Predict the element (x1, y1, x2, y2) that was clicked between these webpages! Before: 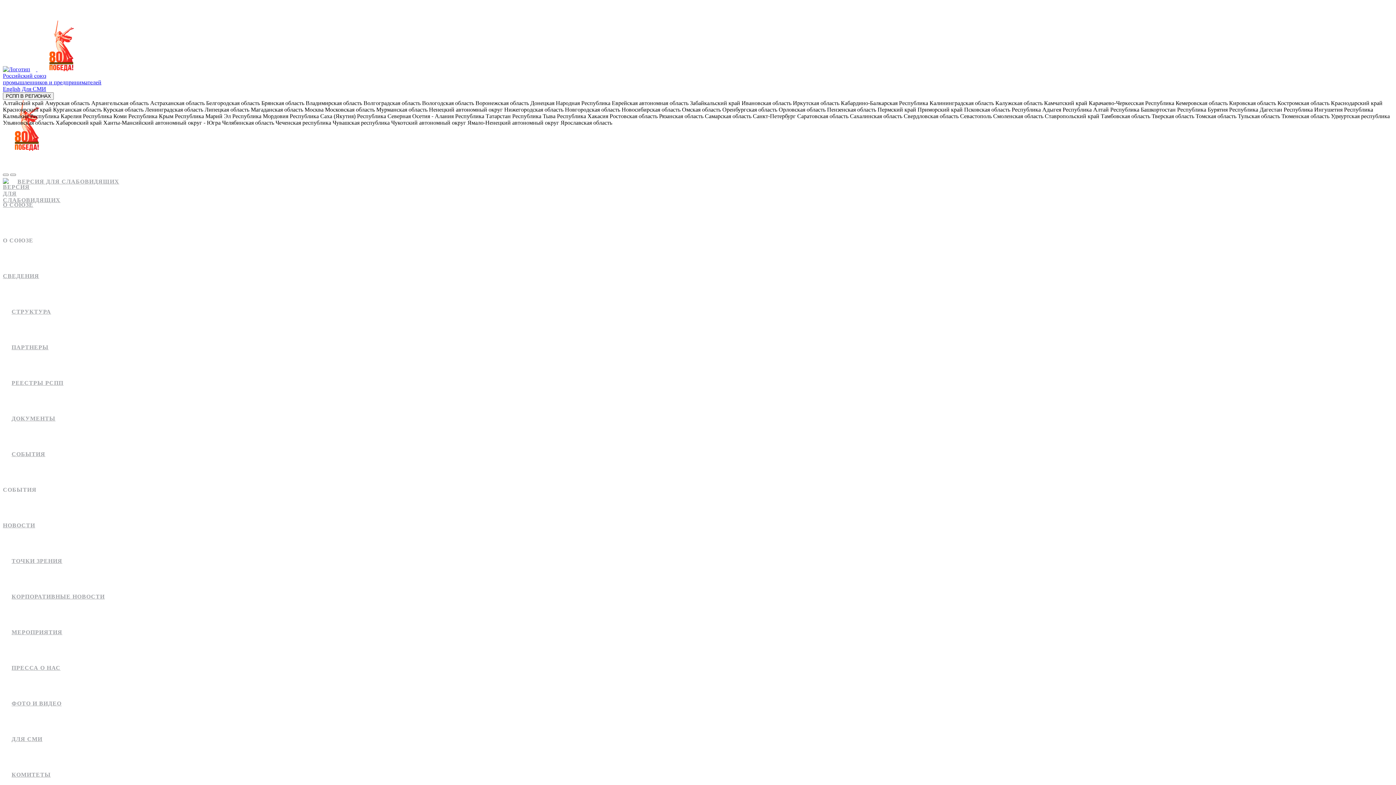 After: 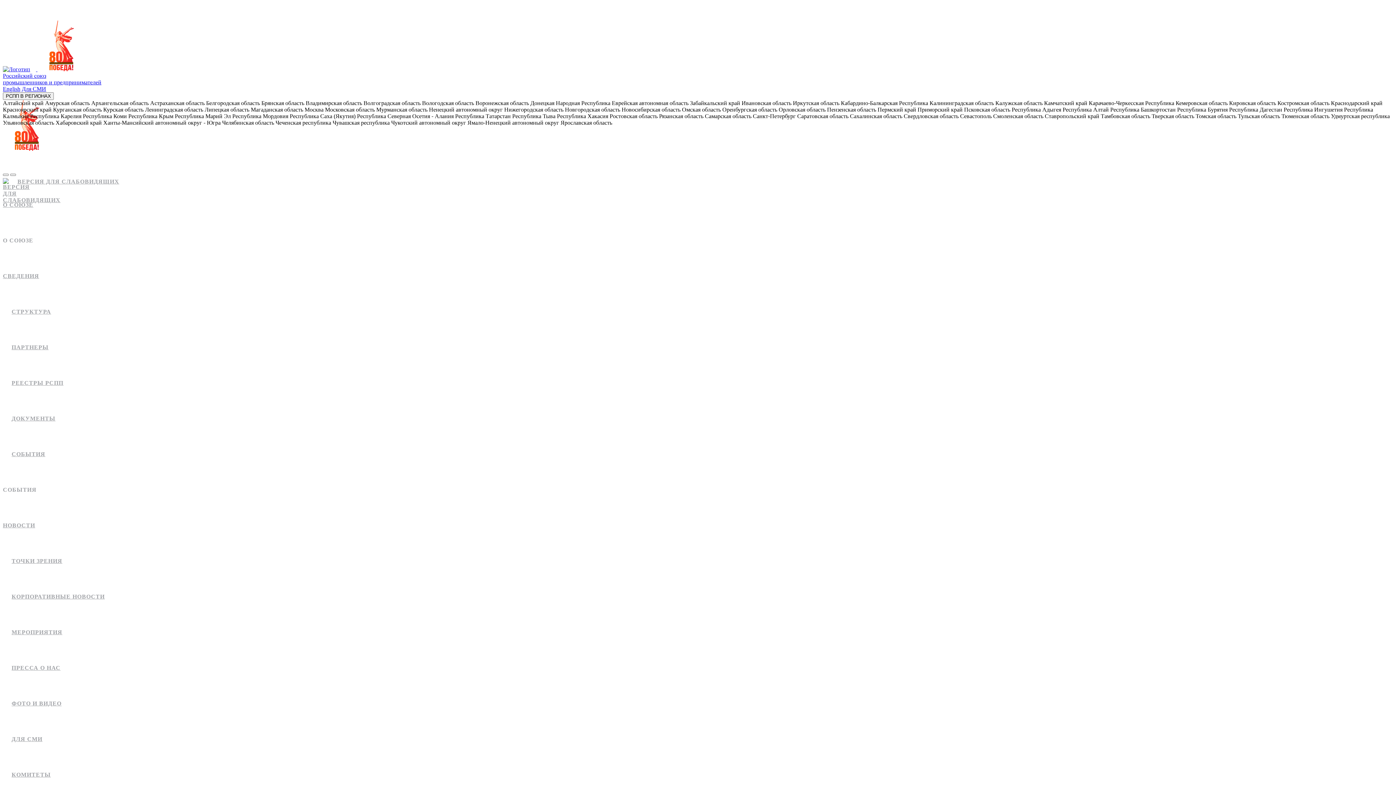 Action: label: ПАРТНЕРЫ bbox: (2, 329, 1393, 365)